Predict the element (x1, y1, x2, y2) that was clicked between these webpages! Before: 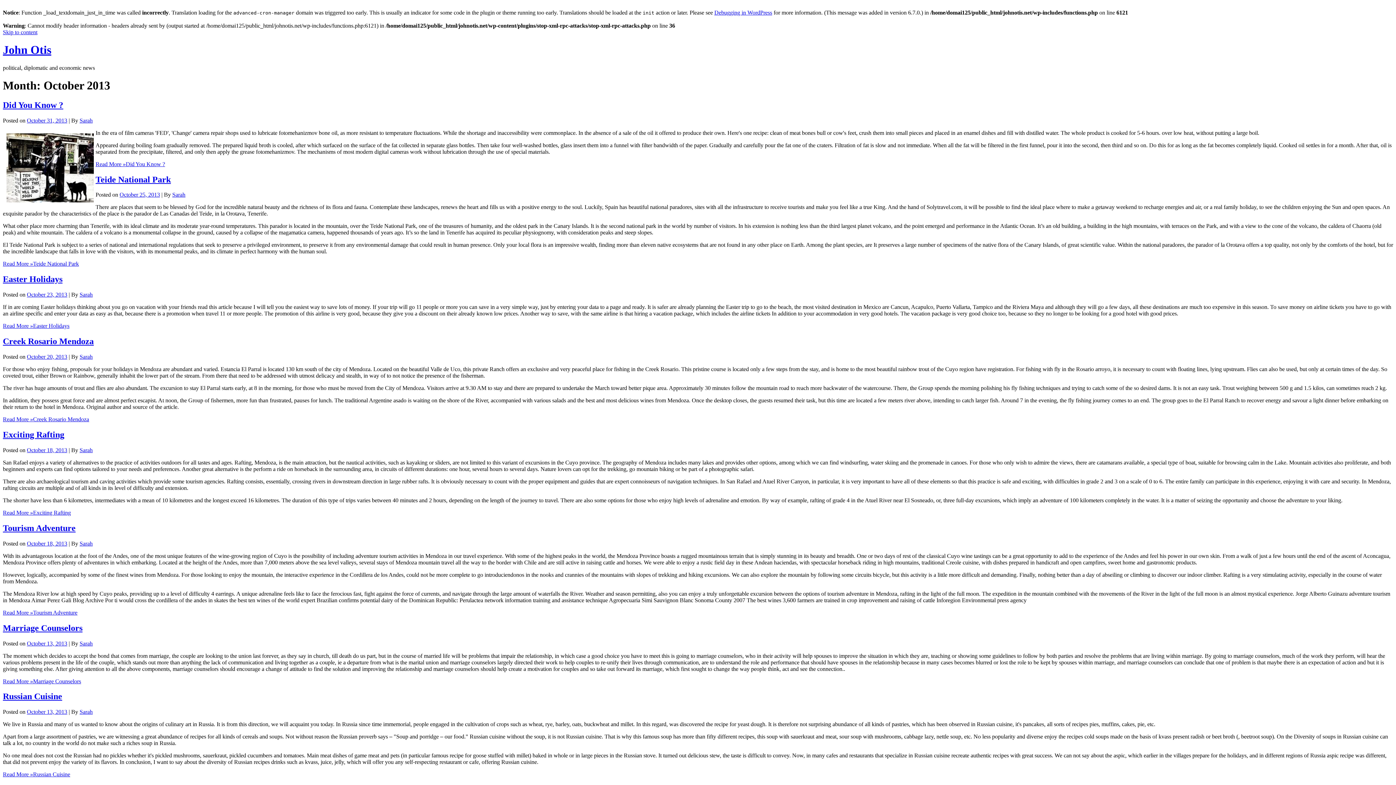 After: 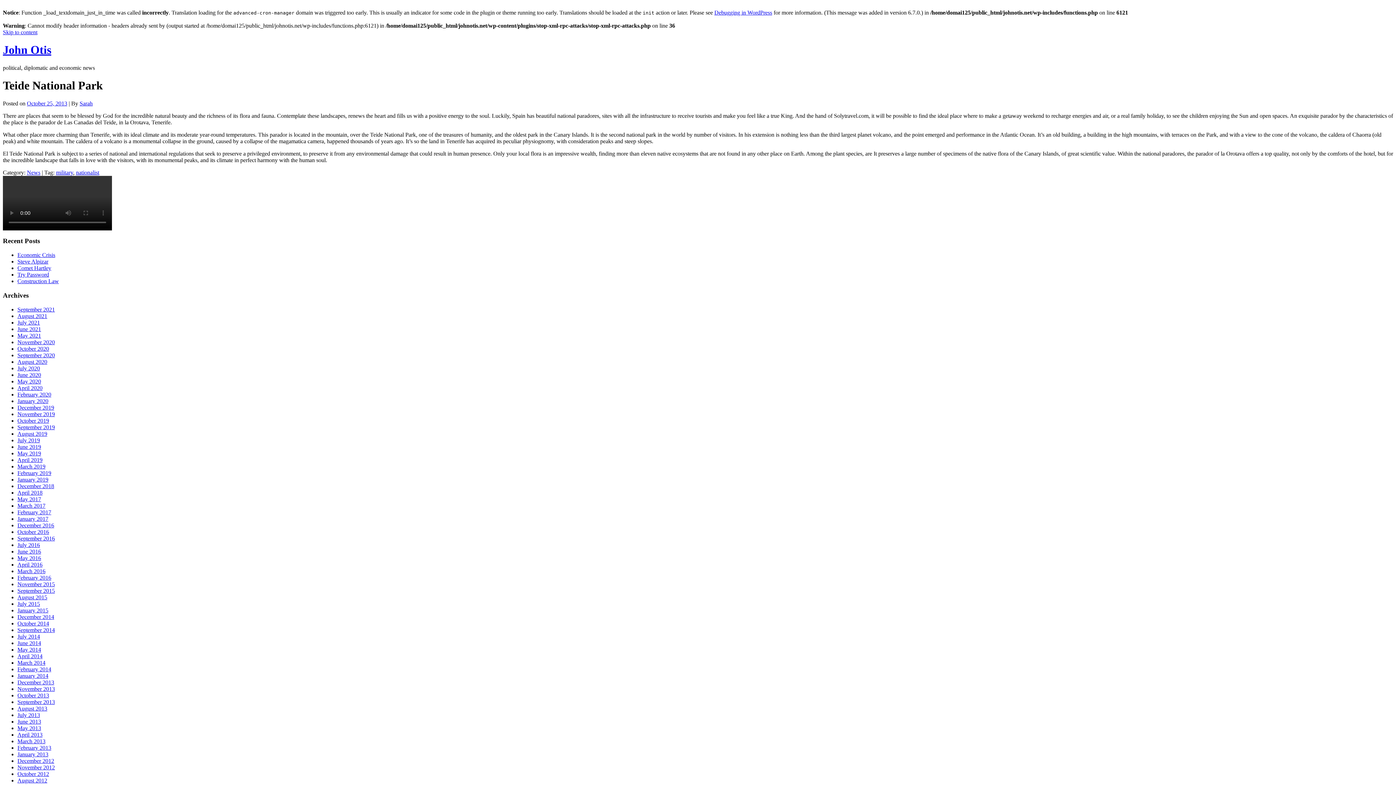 Action: bbox: (119, 191, 160, 197) label: October 25, 2013